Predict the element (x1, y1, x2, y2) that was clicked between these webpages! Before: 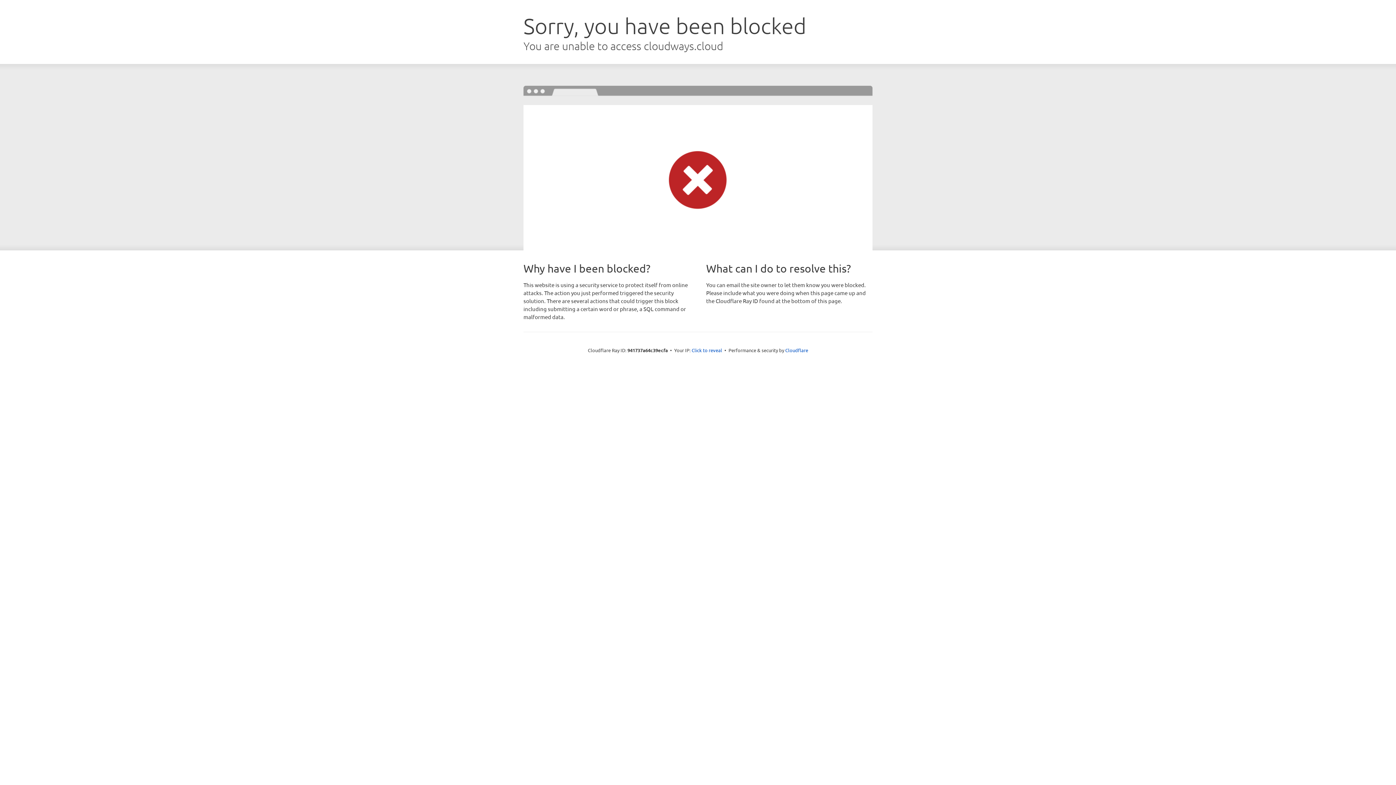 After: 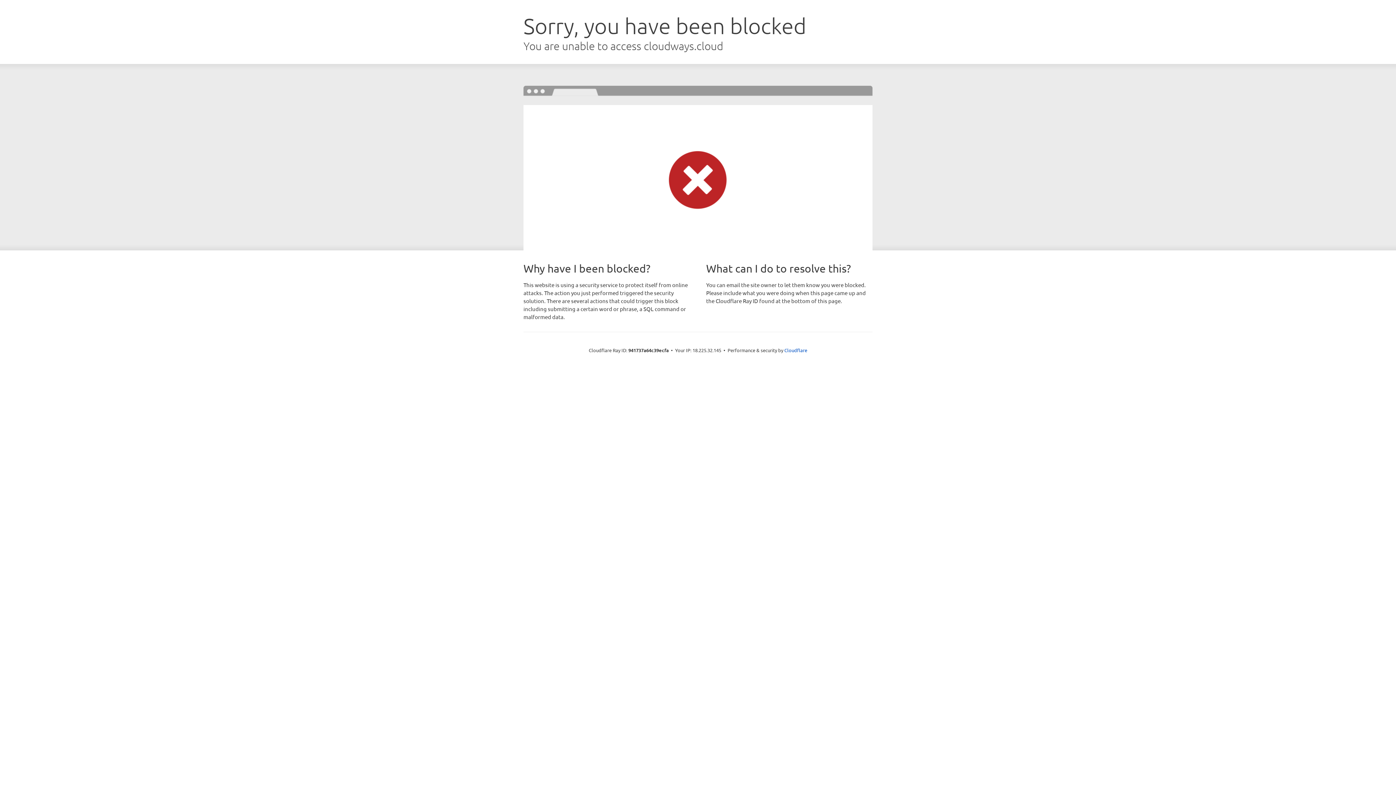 Action: bbox: (691, 346, 722, 353) label: Click to reveal